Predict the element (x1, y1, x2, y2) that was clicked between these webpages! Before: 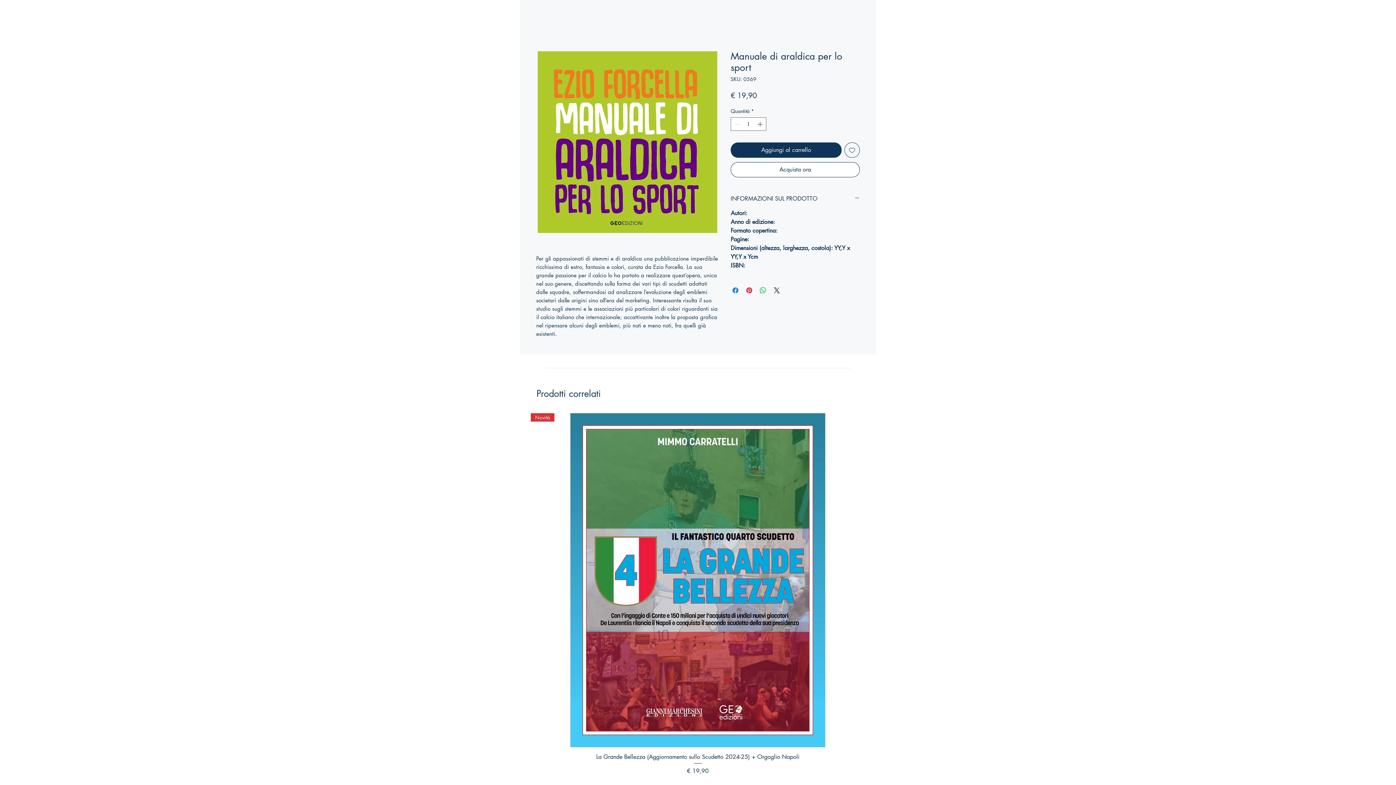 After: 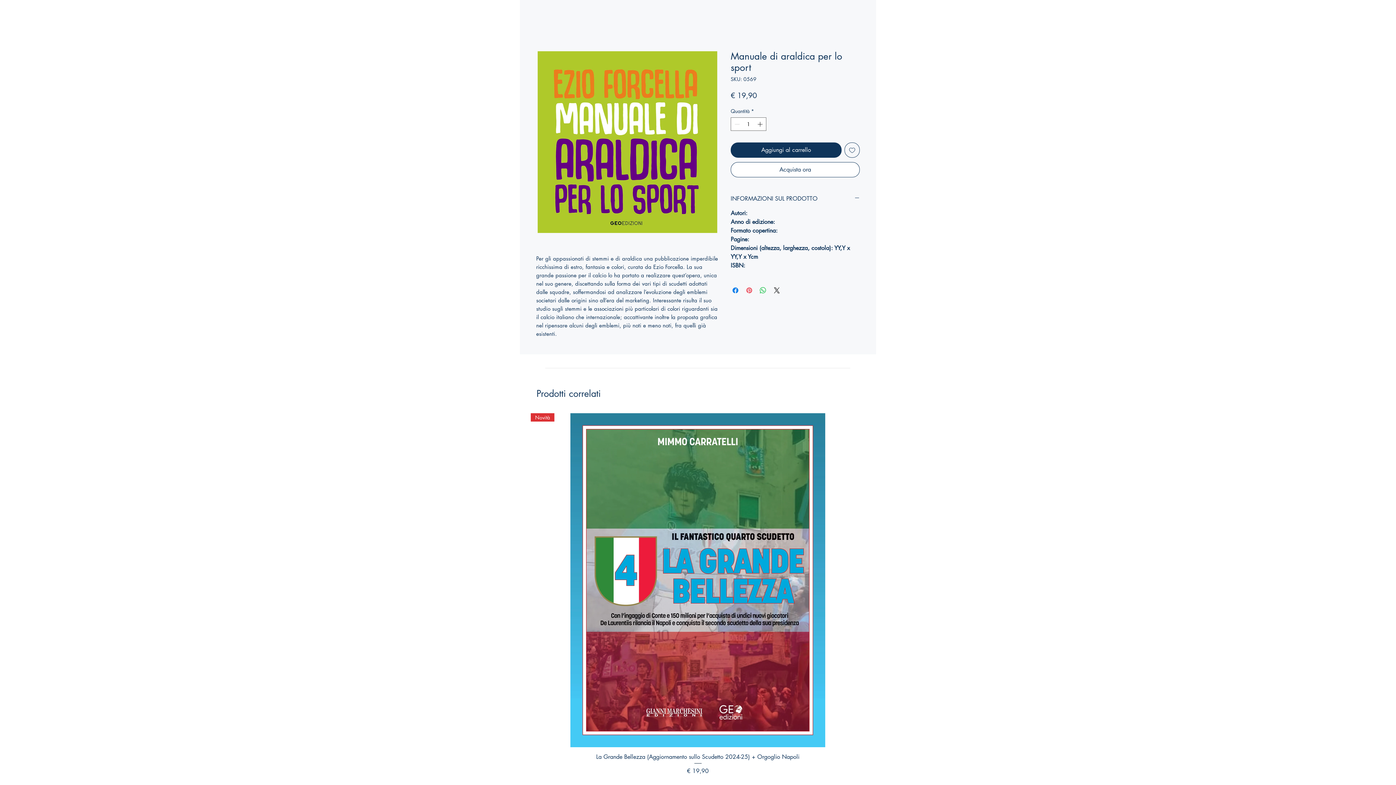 Action: bbox: (745, 286, 753, 294) label: Aggiungi ai Pin su Pinterest